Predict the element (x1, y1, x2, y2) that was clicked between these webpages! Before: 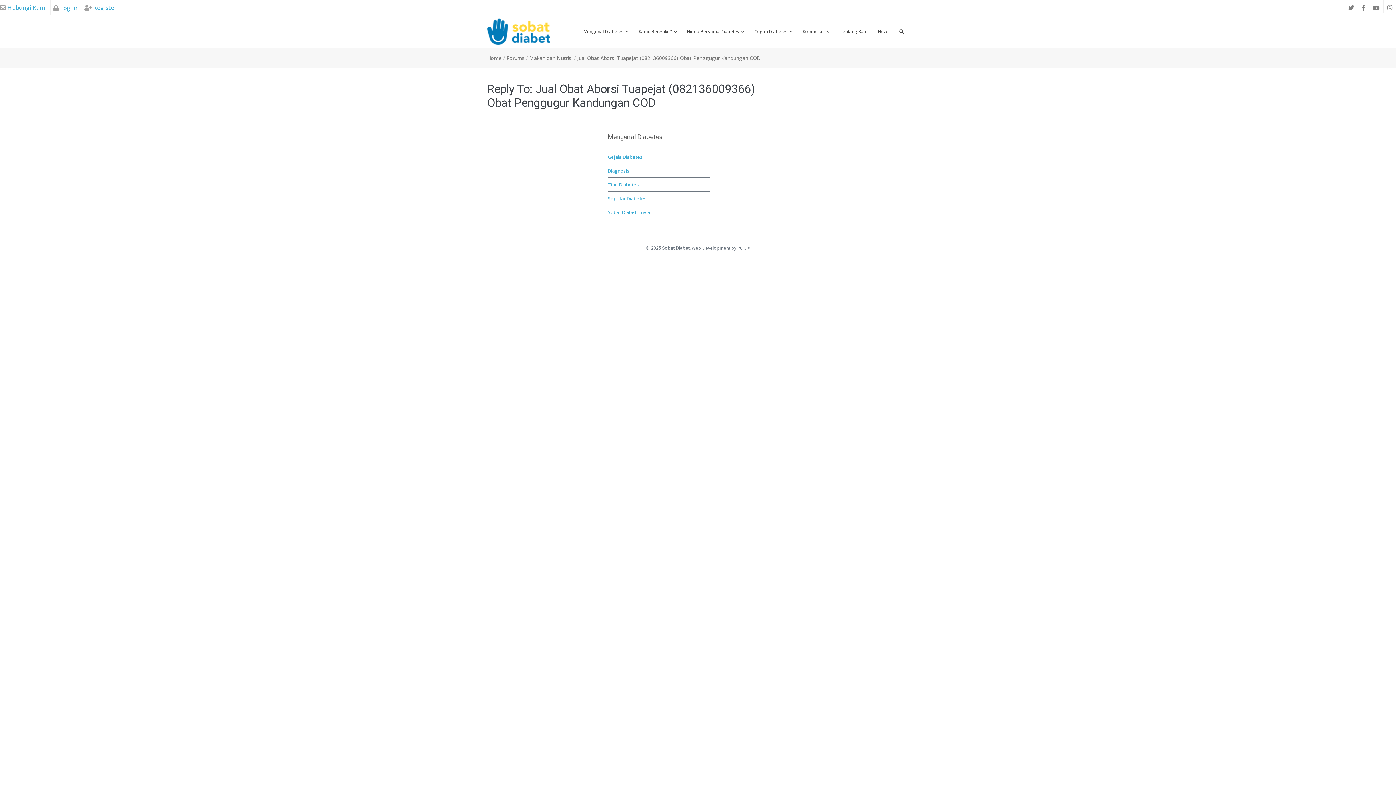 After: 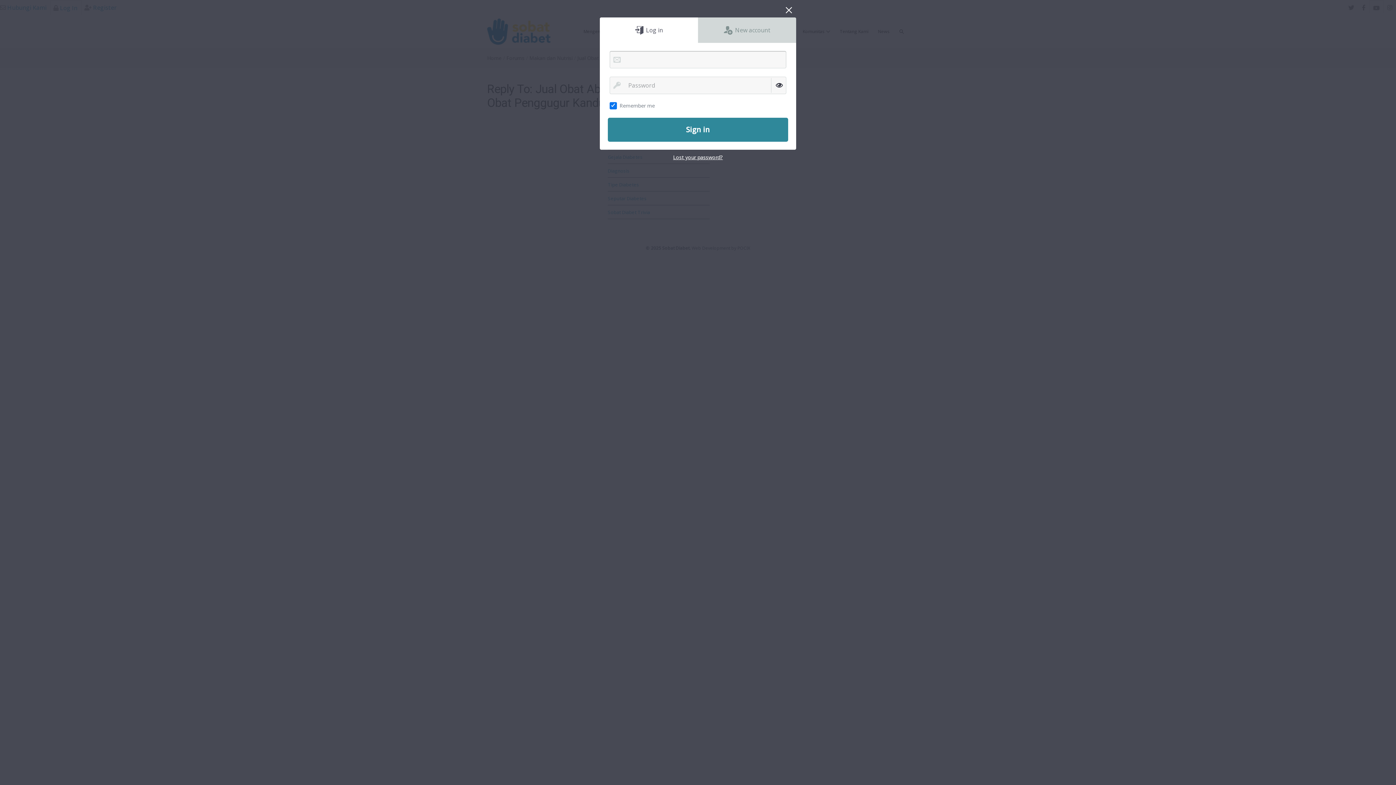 Action: bbox: (53, 4, 77, 12) label:  Log In